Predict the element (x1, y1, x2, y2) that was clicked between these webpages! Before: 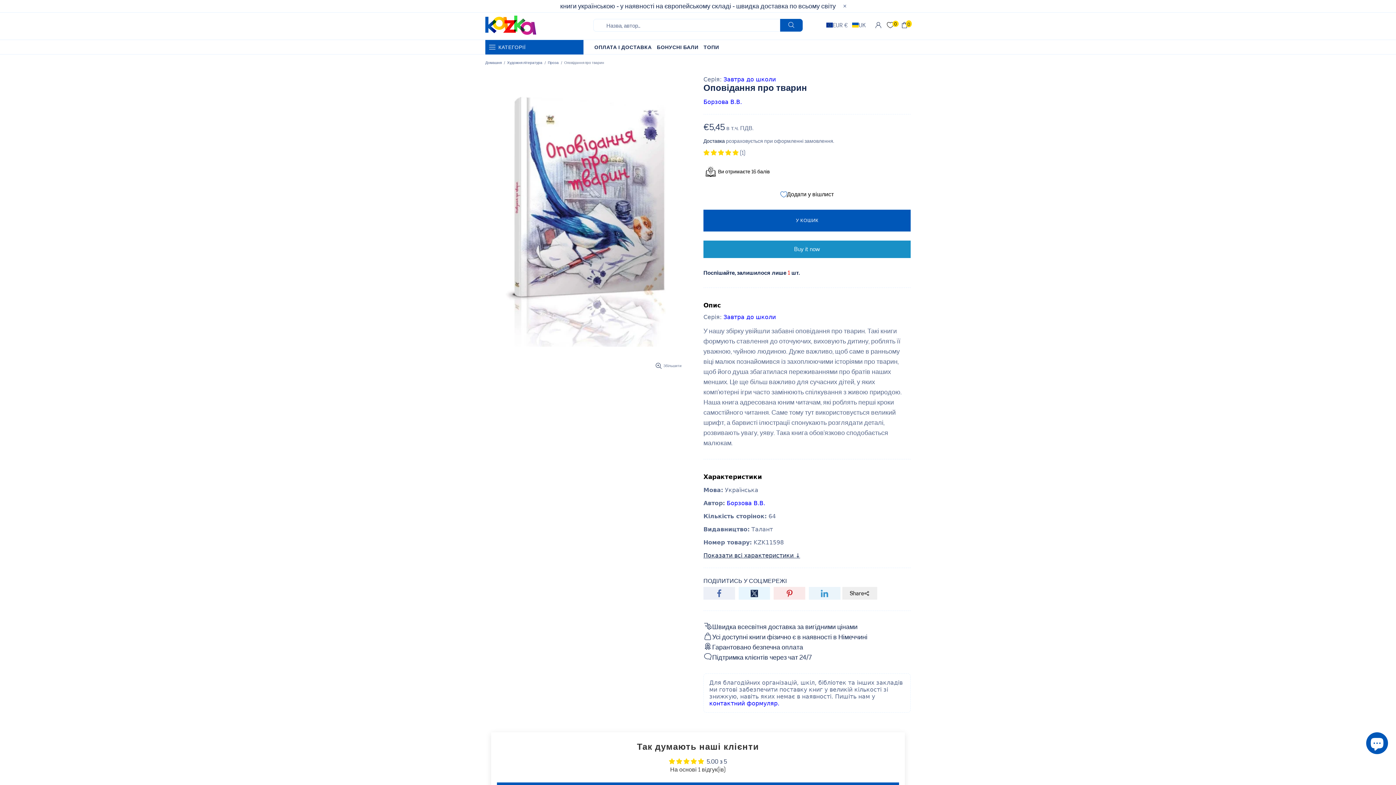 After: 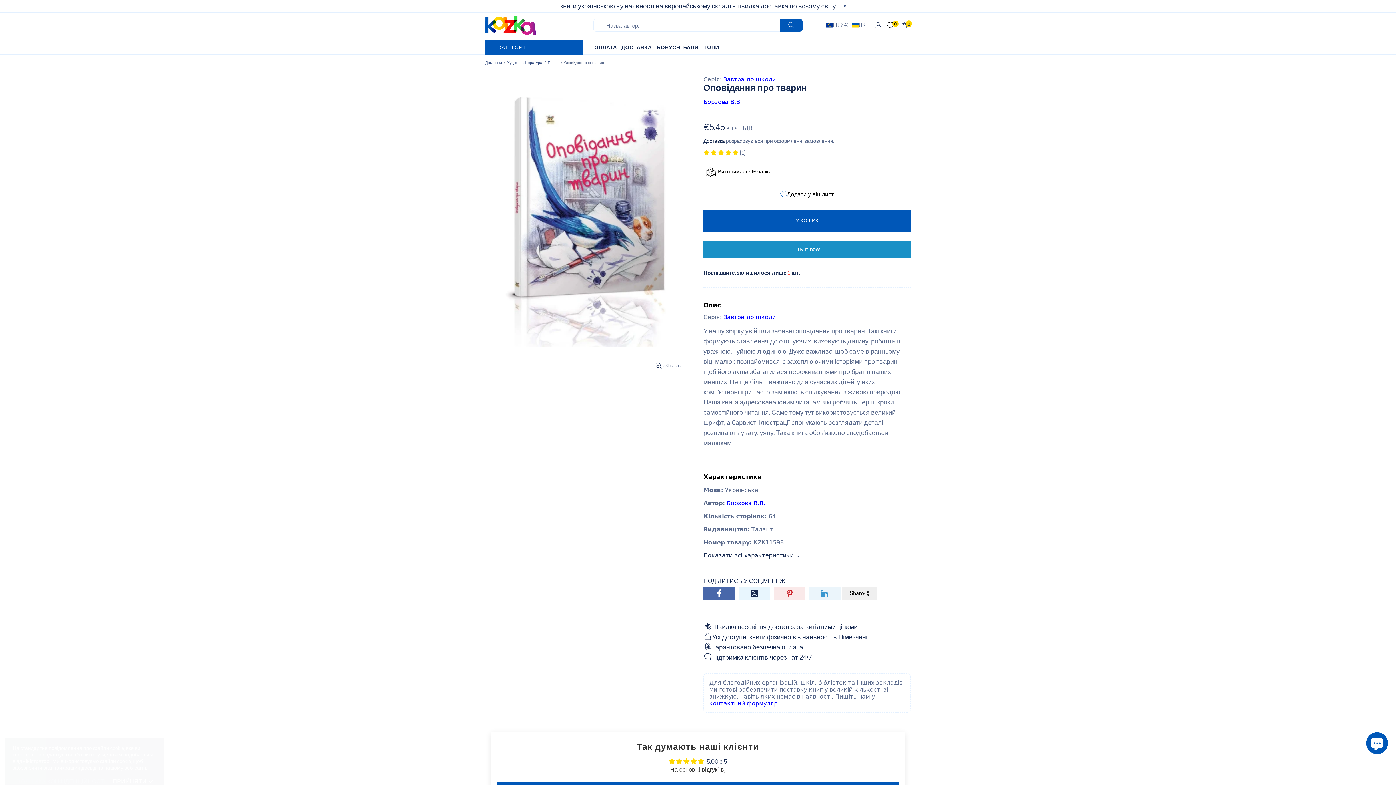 Action: bbox: (703, 587, 735, 600)